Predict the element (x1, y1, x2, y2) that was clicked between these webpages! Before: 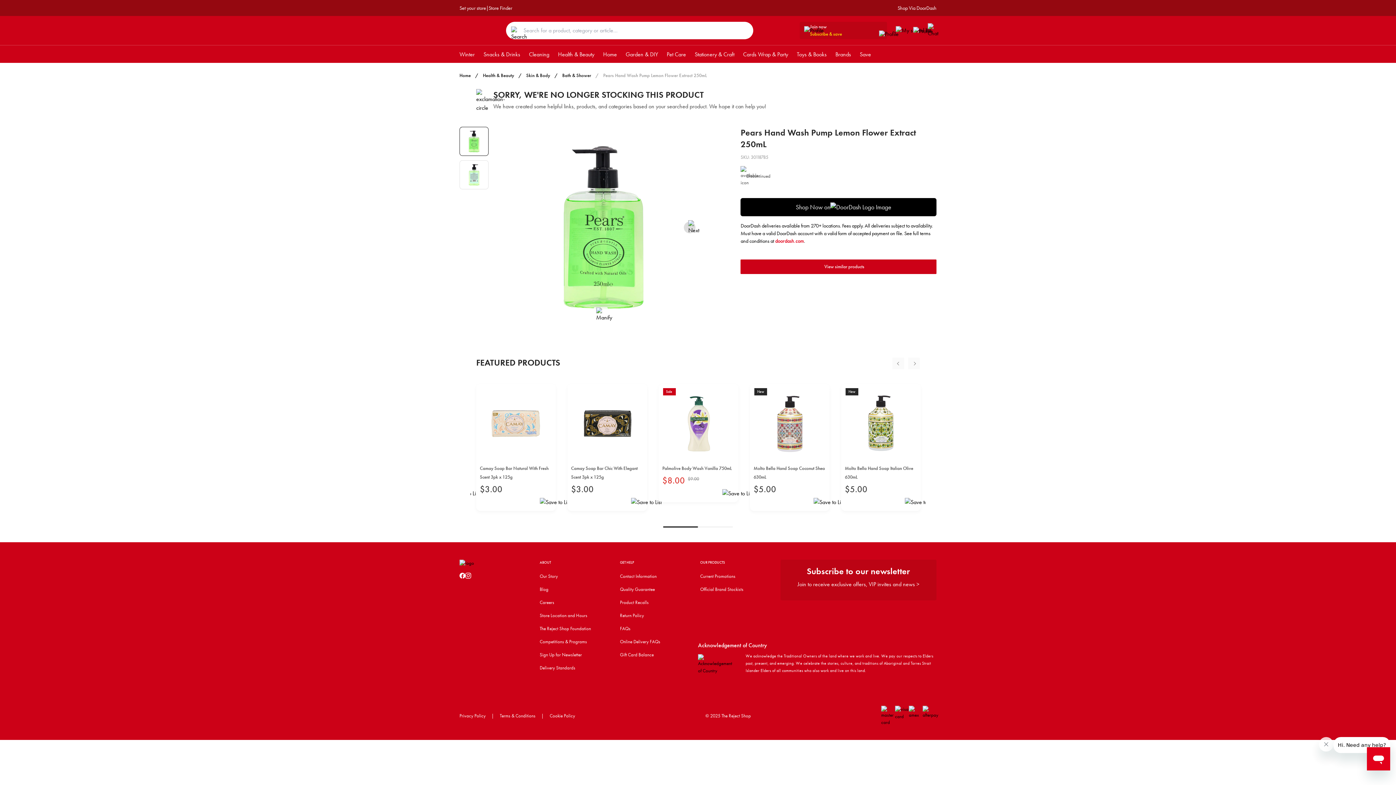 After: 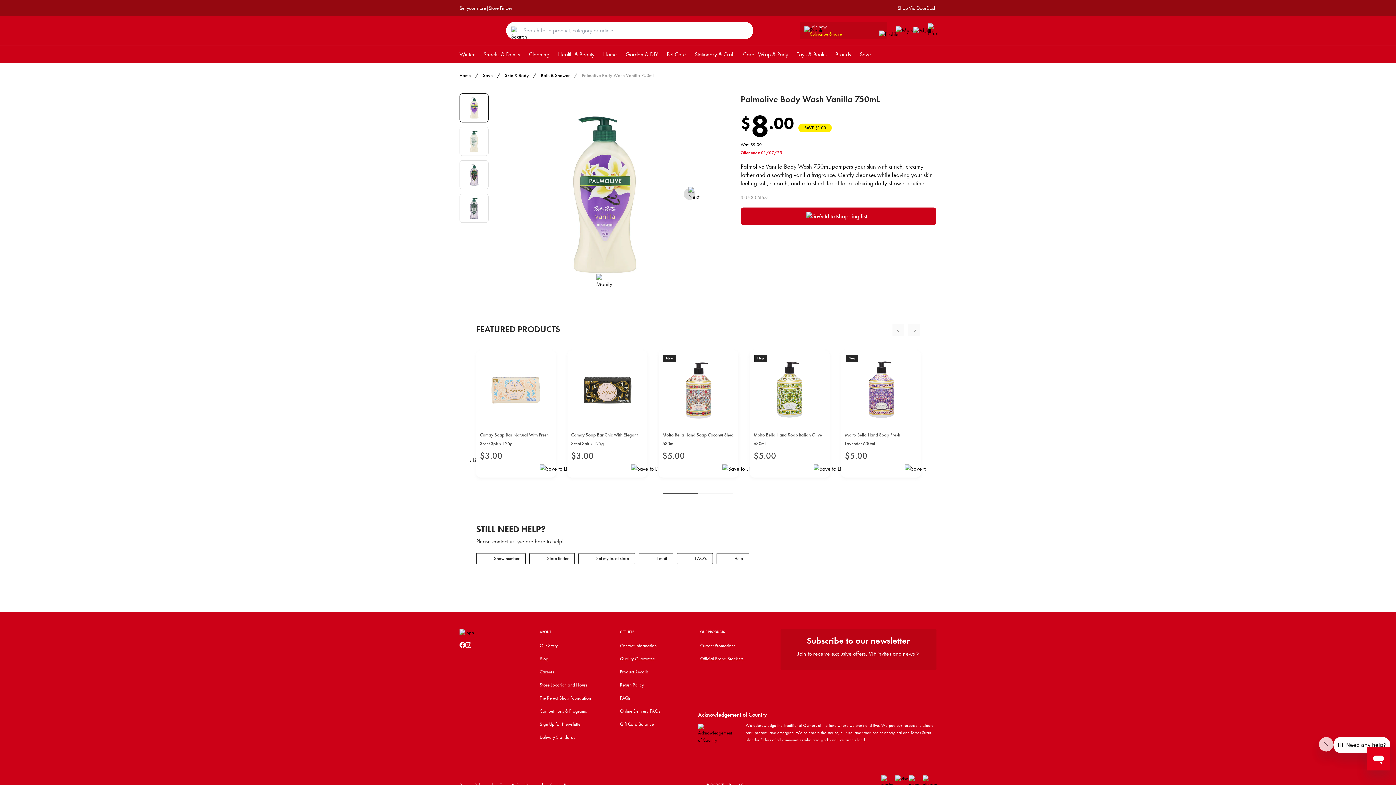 Action: label: Sale
Palmolive Body Wash Vanilla 750mL
$8.00
$9.00 bbox: (658, 384, 738, 489)